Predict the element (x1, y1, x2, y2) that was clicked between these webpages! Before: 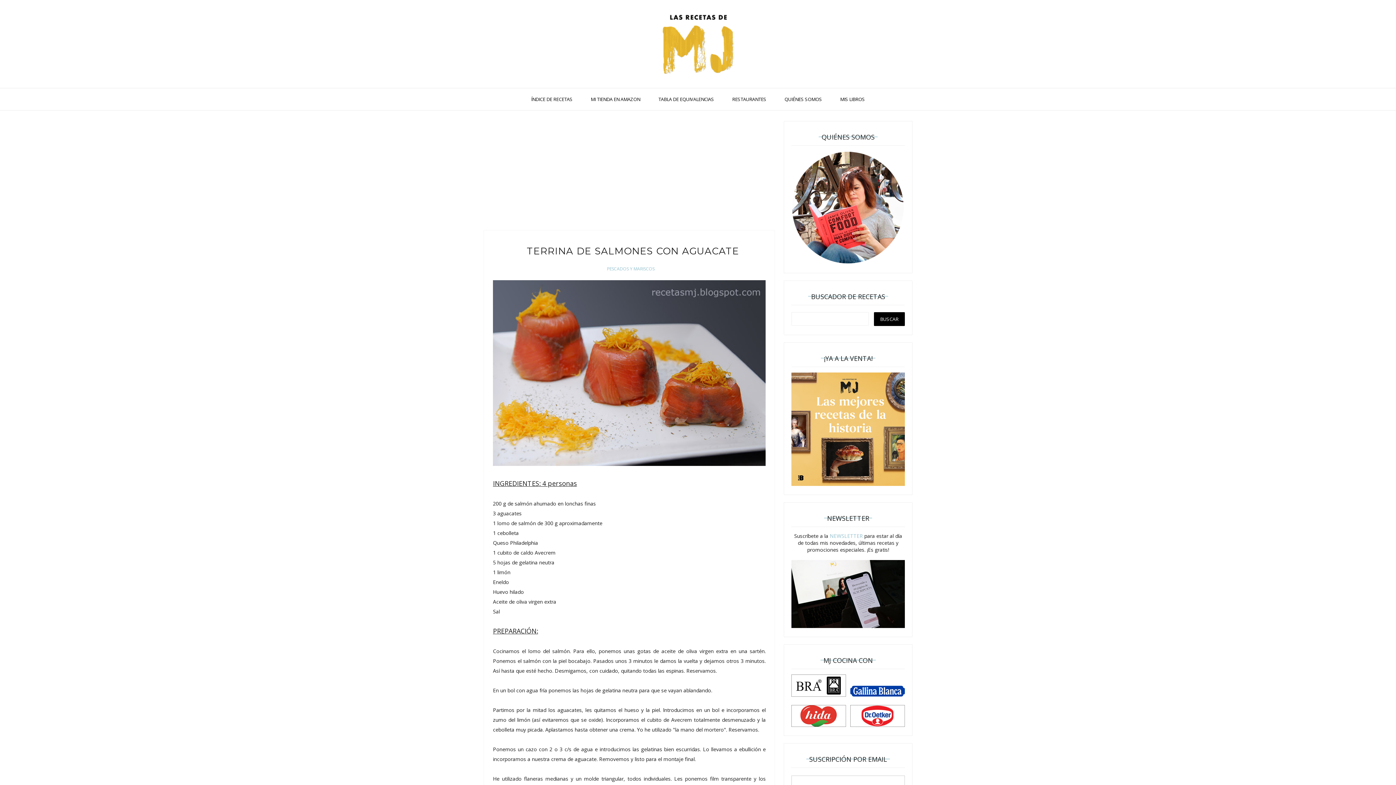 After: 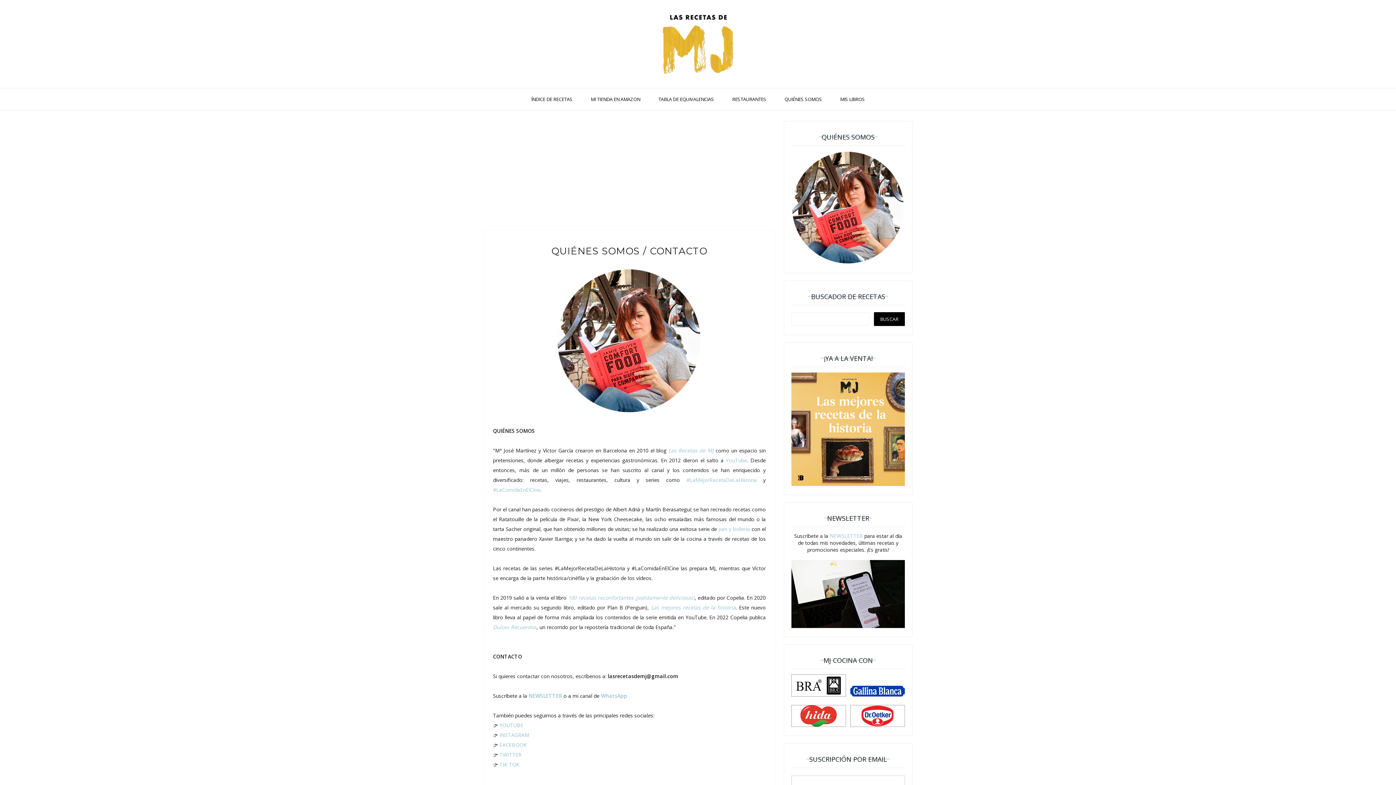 Action: label: QUIÉNES SOMOS bbox: (777, 90, 829, 108)